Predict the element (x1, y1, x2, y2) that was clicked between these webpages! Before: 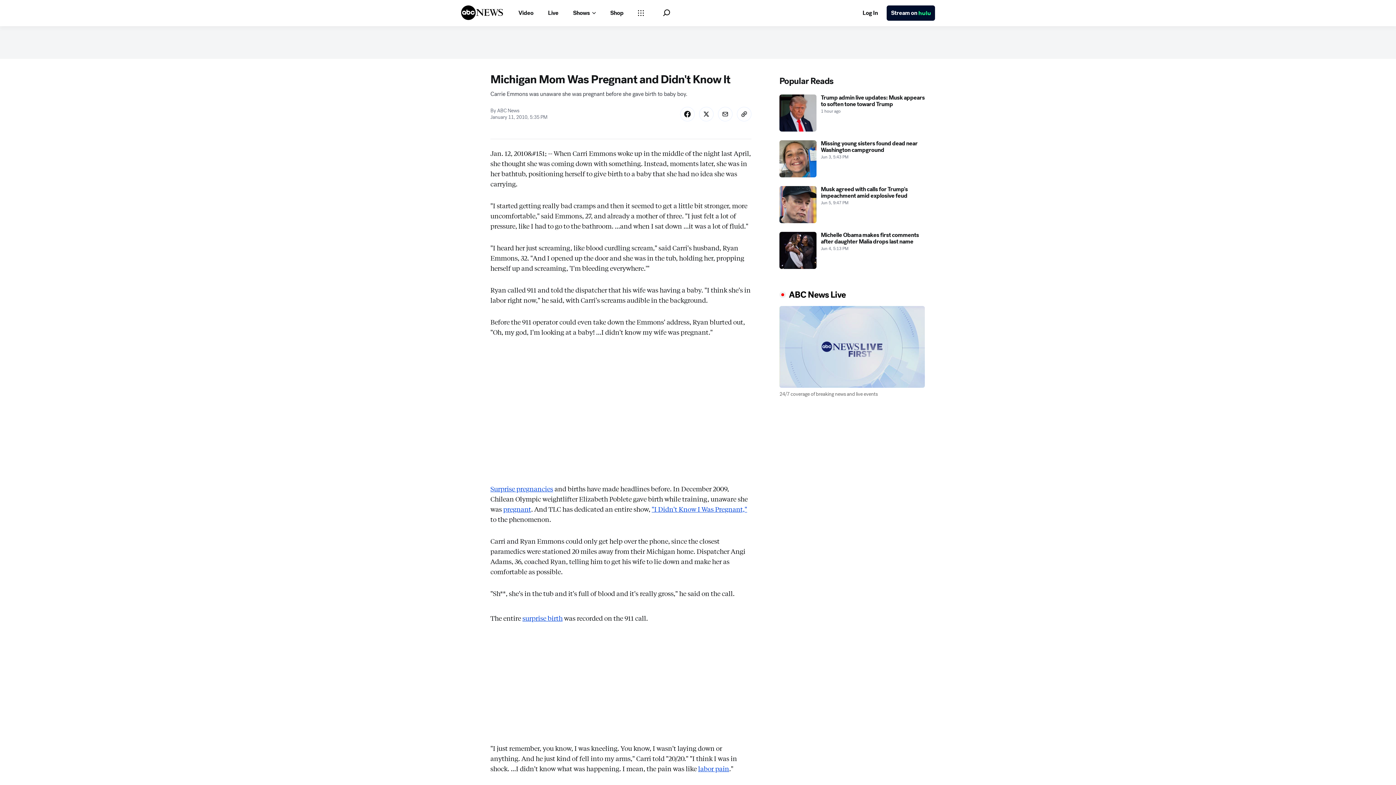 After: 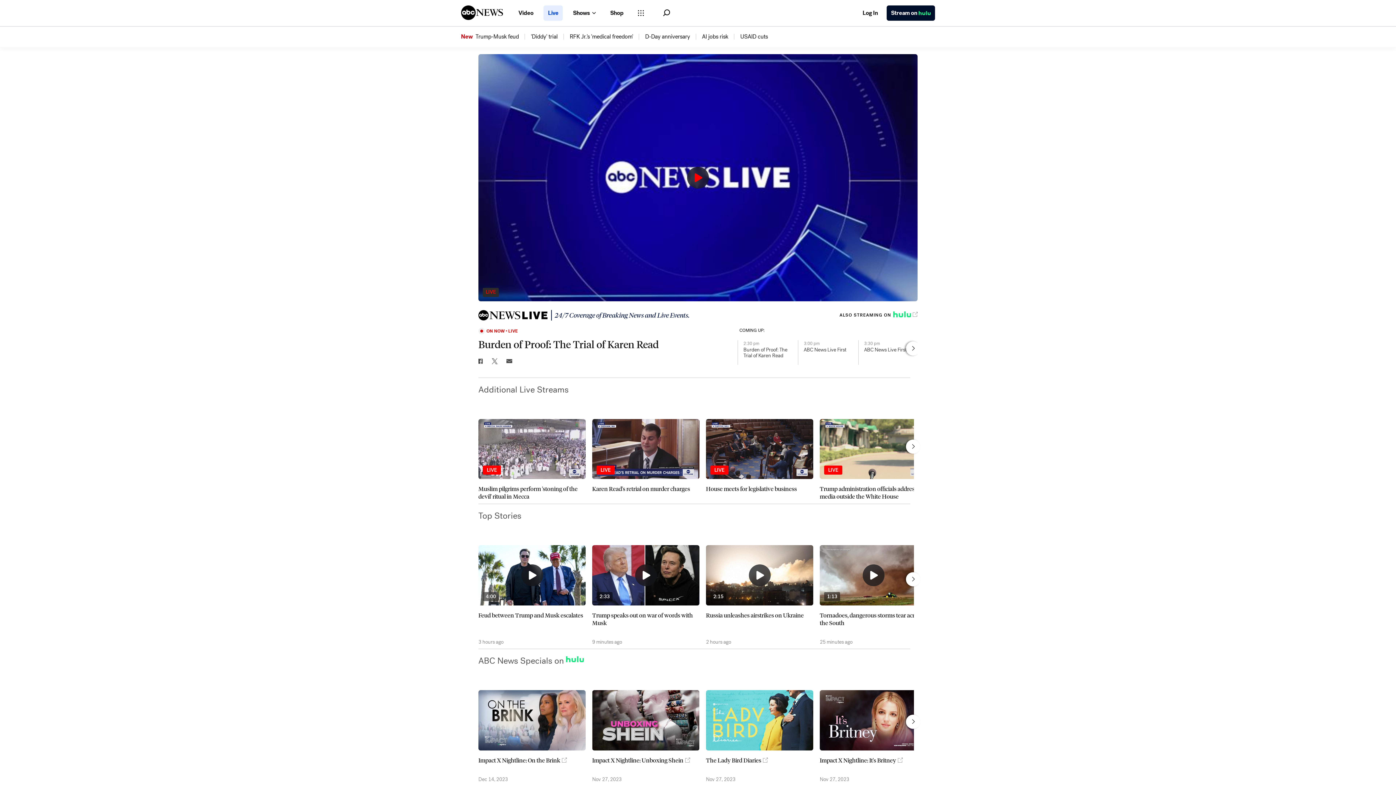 Action: bbox: (543, 5, 562, 20) label: Live